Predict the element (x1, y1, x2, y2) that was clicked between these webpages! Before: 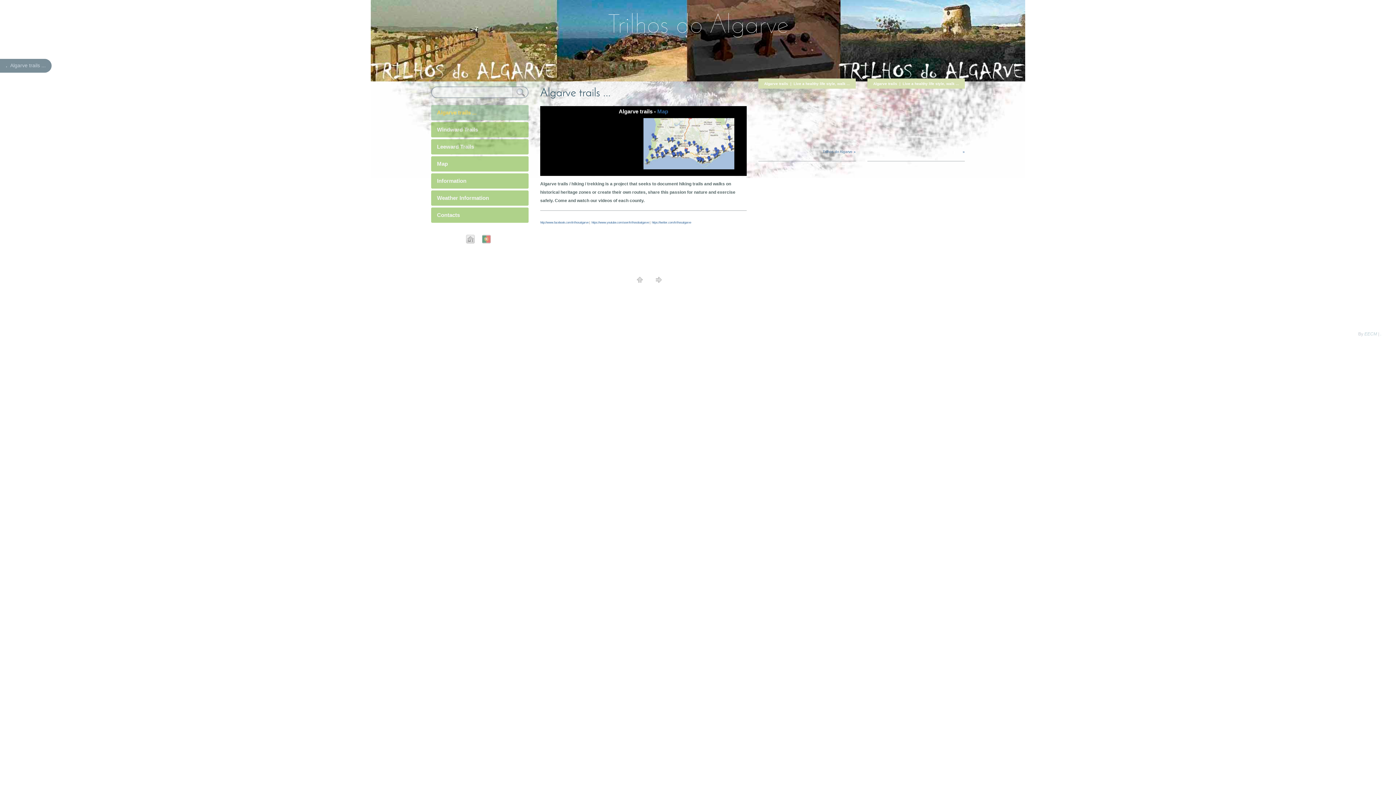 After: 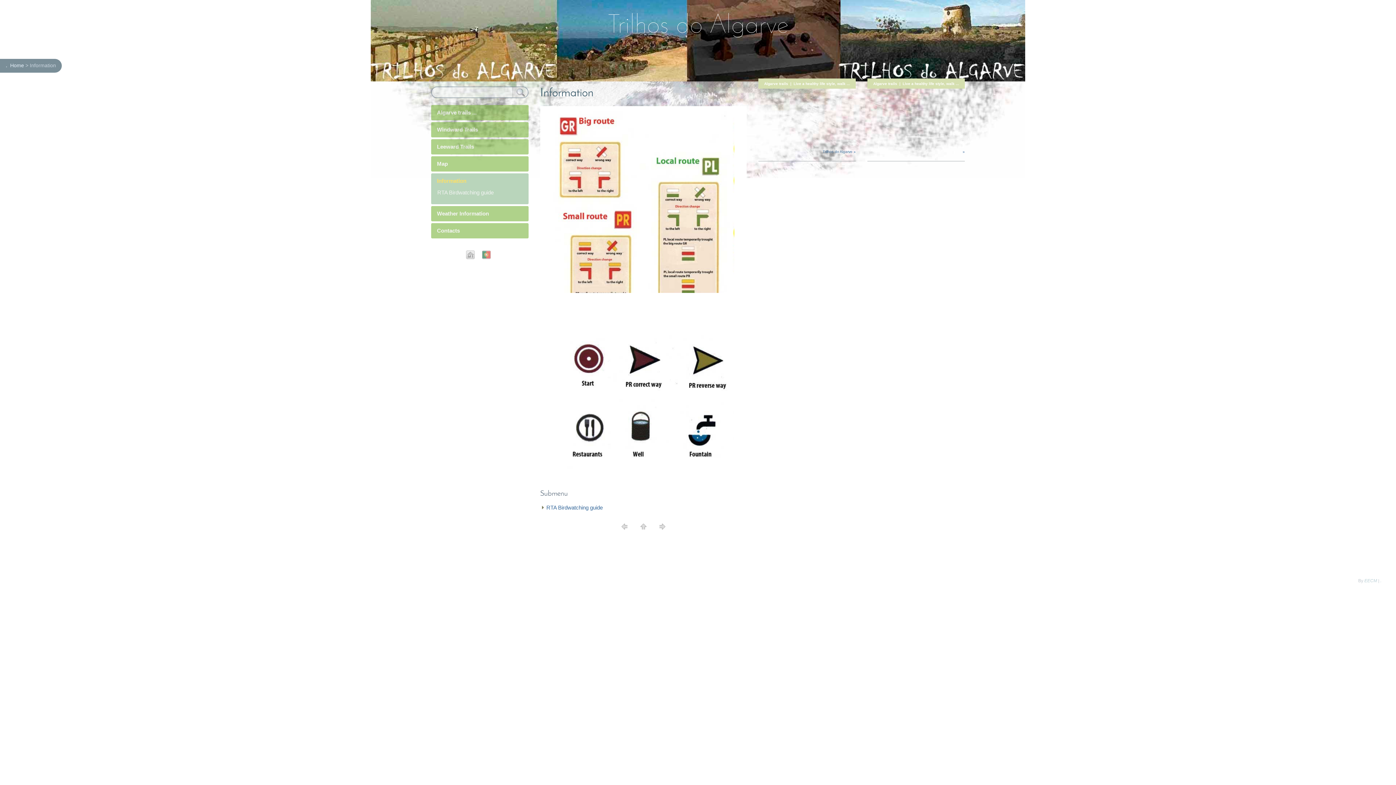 Action: label: Information bbox: (437, 177, 466, 184)